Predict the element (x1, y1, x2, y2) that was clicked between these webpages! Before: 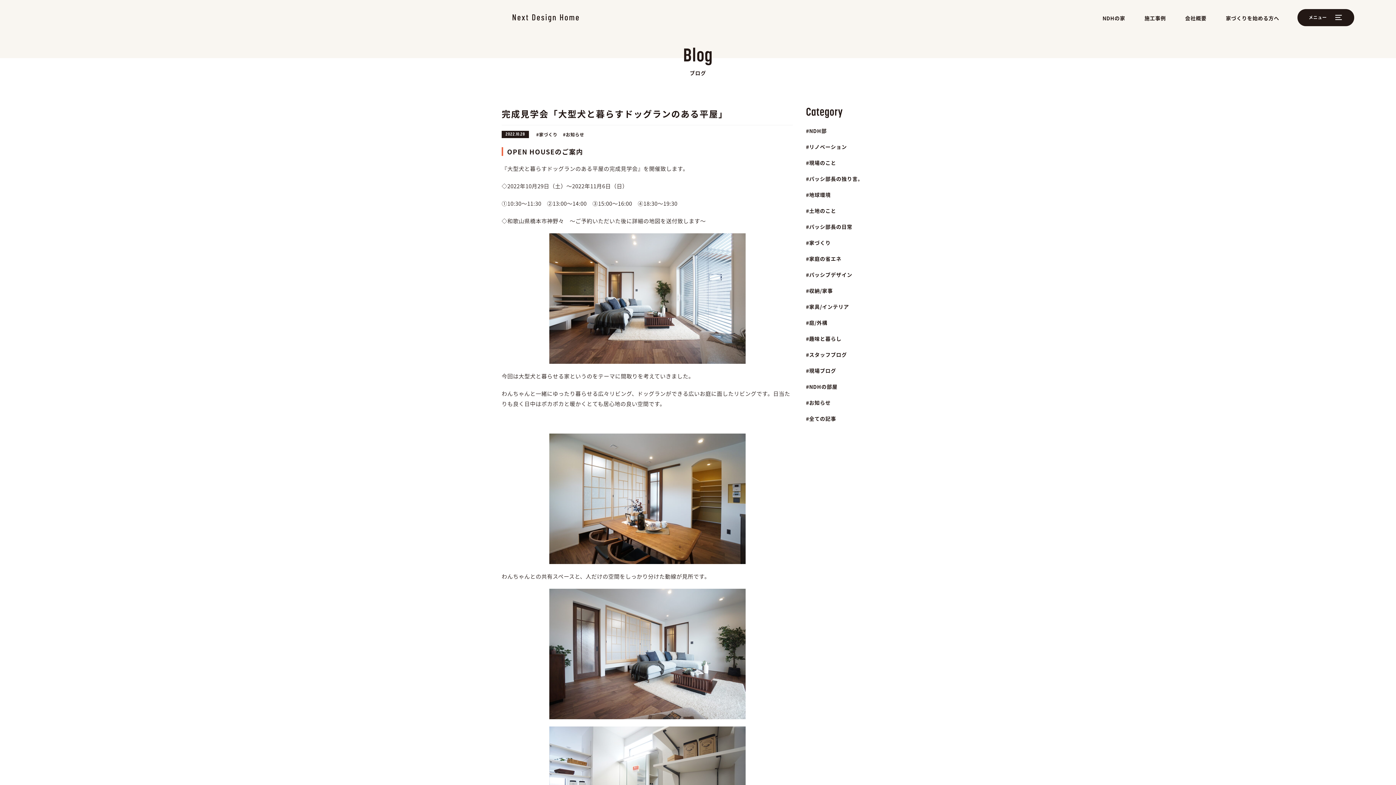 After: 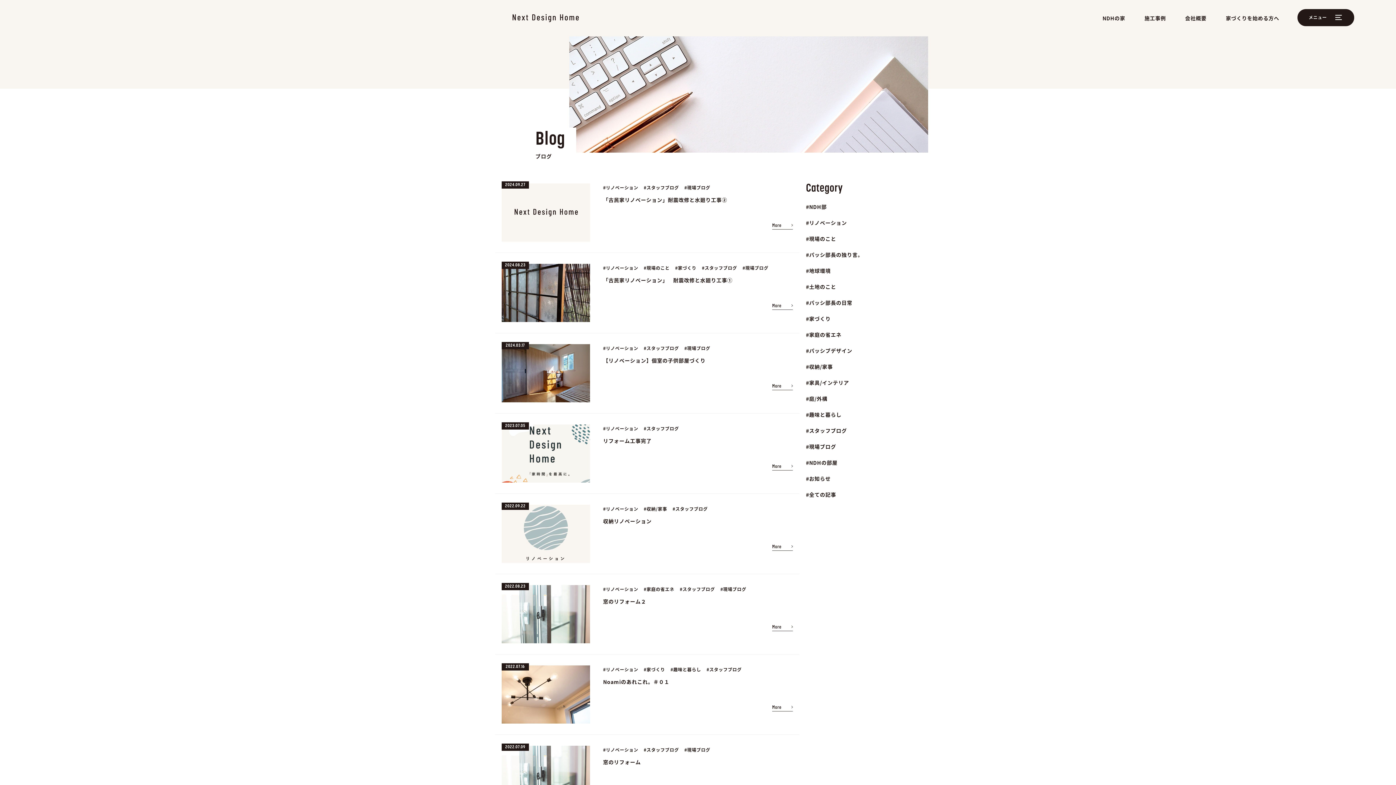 Action: bbox: (806, 143, 894, 150) label: リノベーション